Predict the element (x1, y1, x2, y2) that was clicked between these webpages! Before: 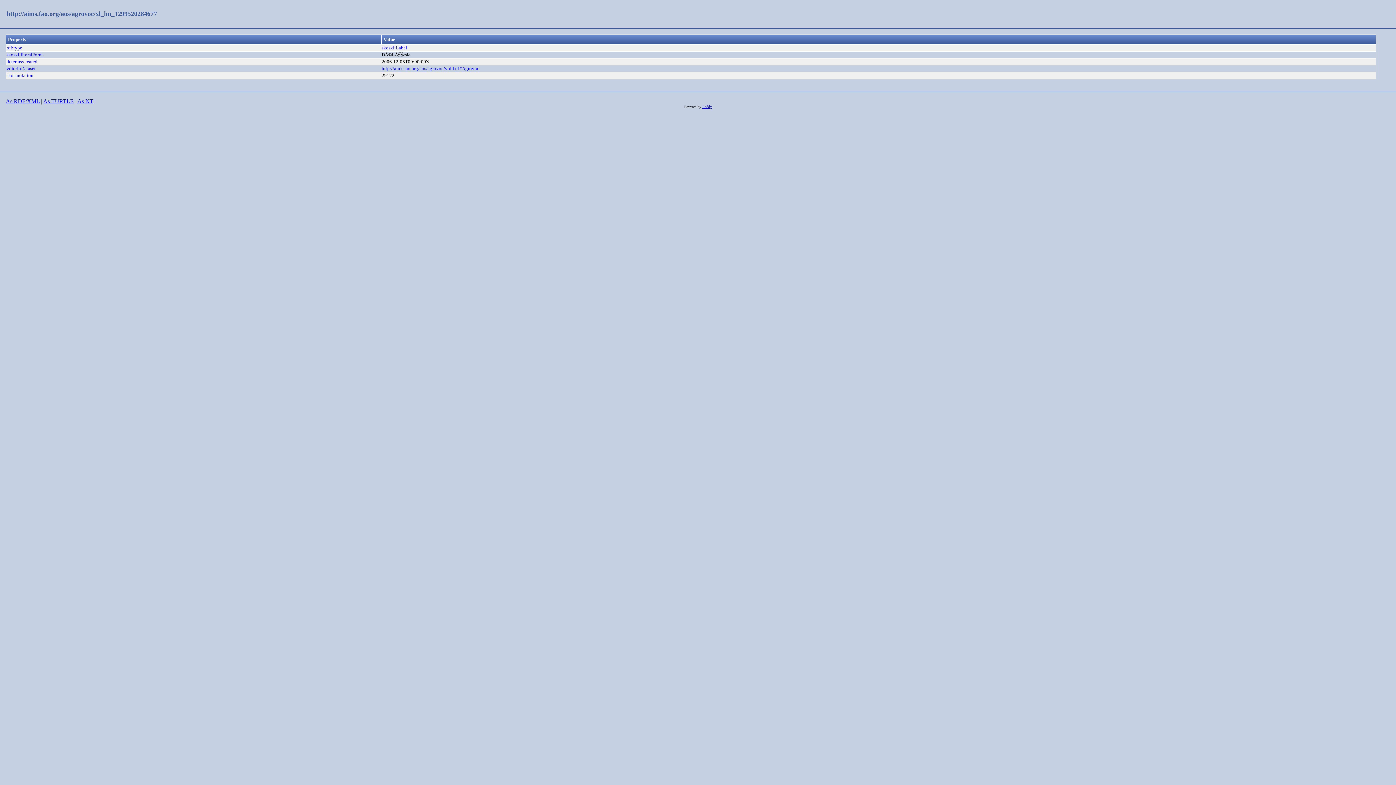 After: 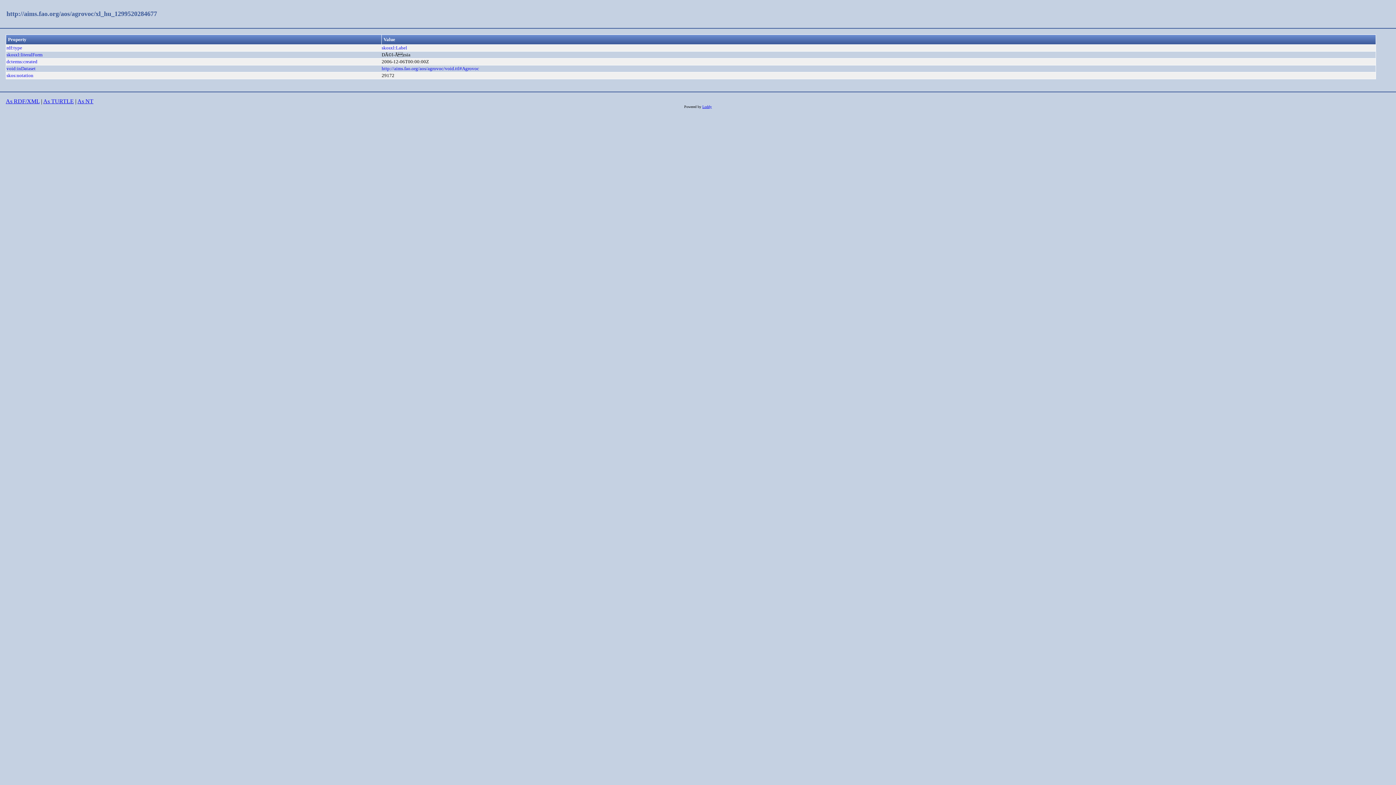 Action: label: As RDF/XML bbox: (5, 98, 39, 104)